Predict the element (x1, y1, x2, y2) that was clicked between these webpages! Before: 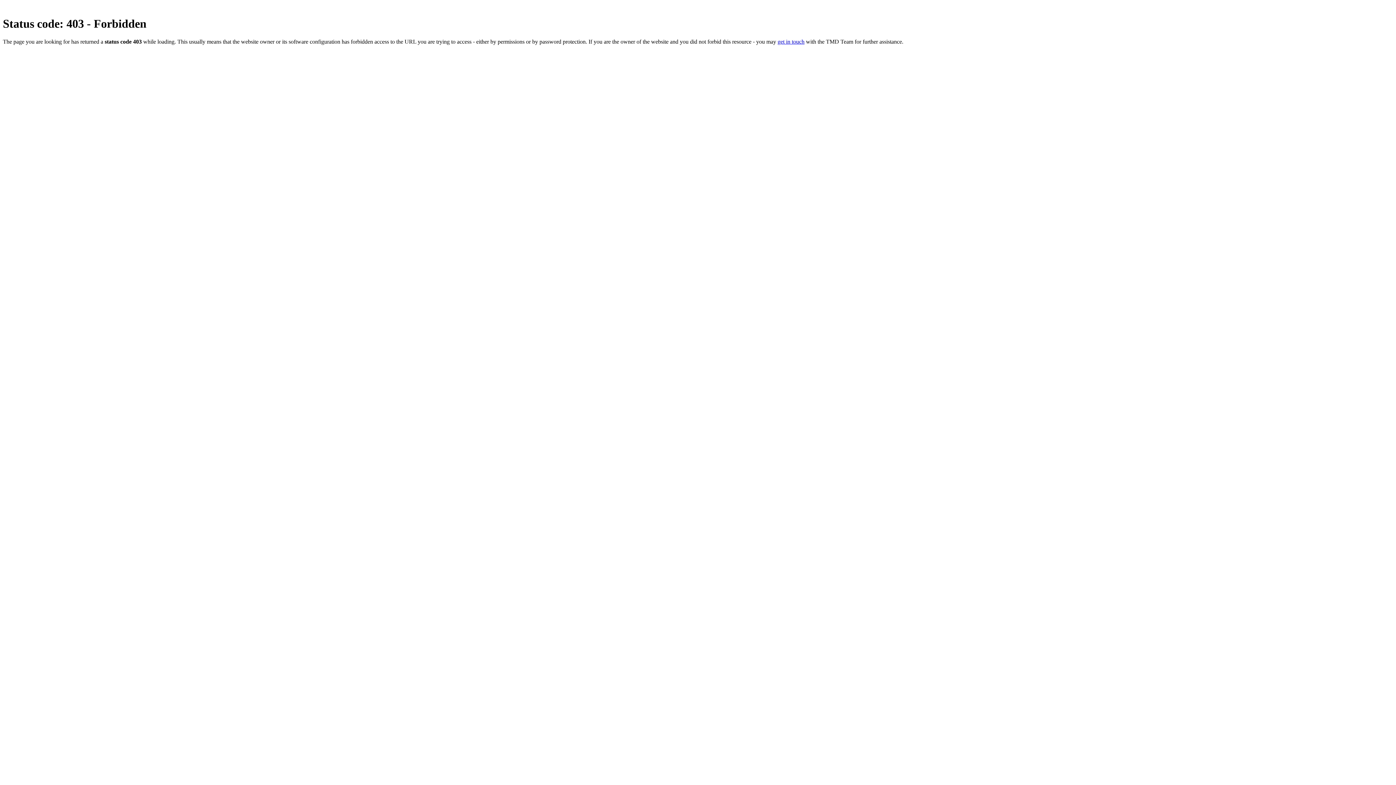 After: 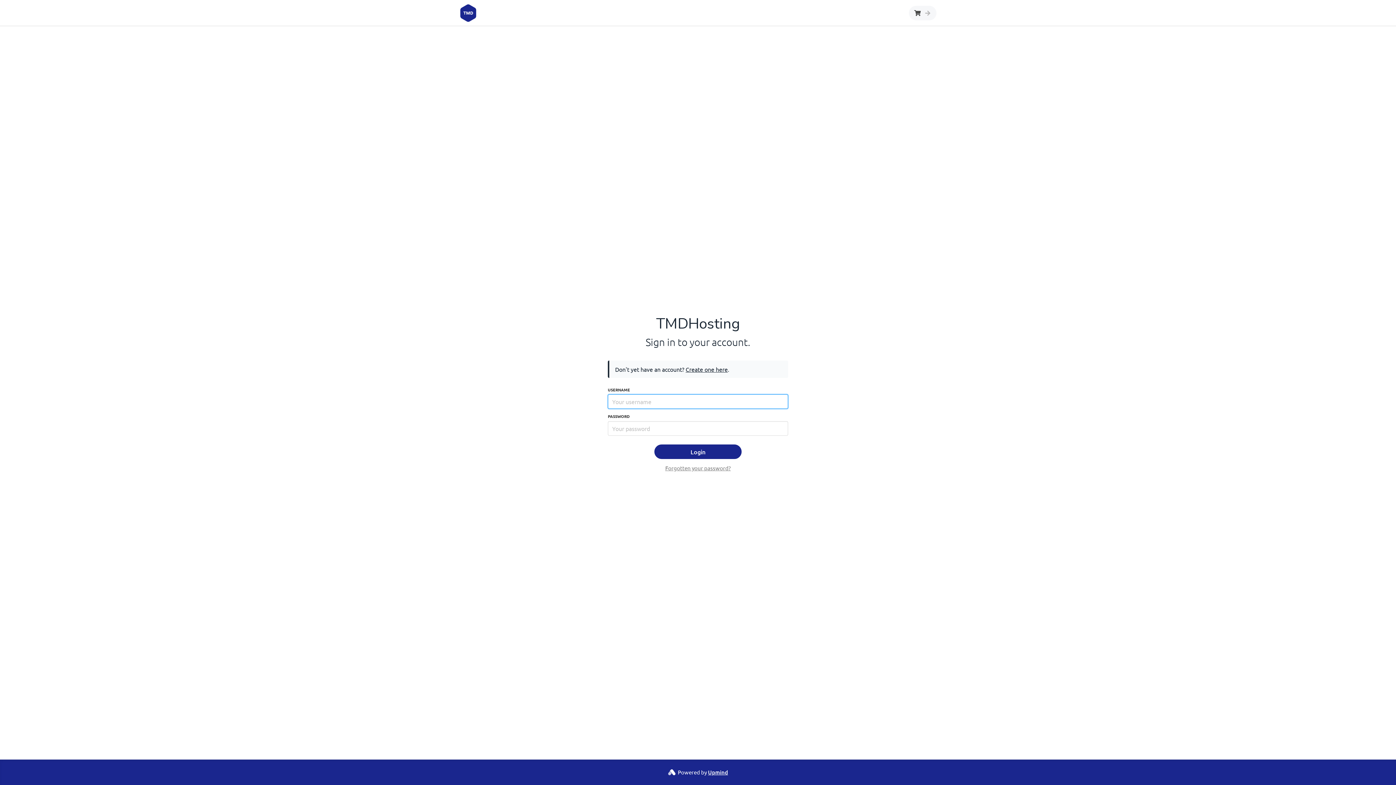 Action: label: get in touch bbox: (777, 38, 804, 44)